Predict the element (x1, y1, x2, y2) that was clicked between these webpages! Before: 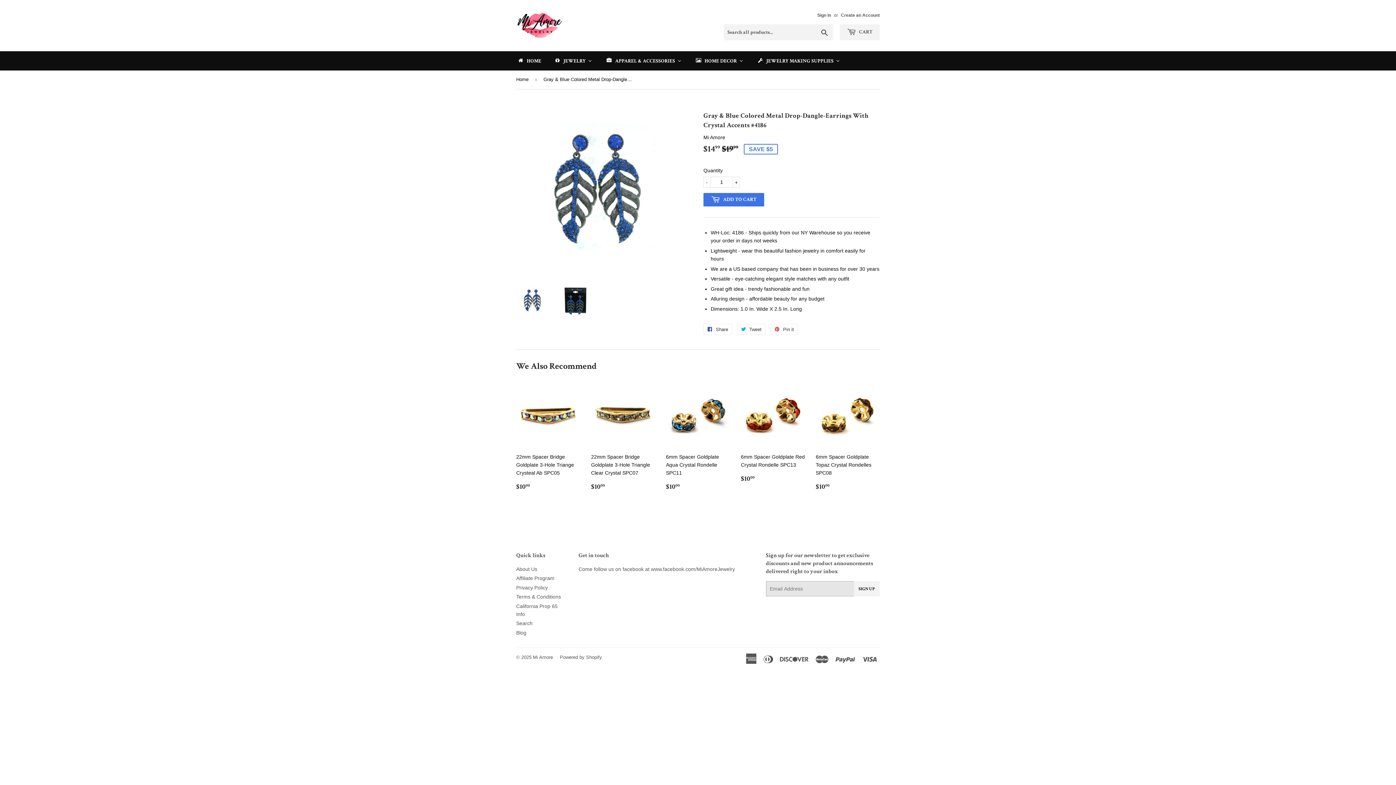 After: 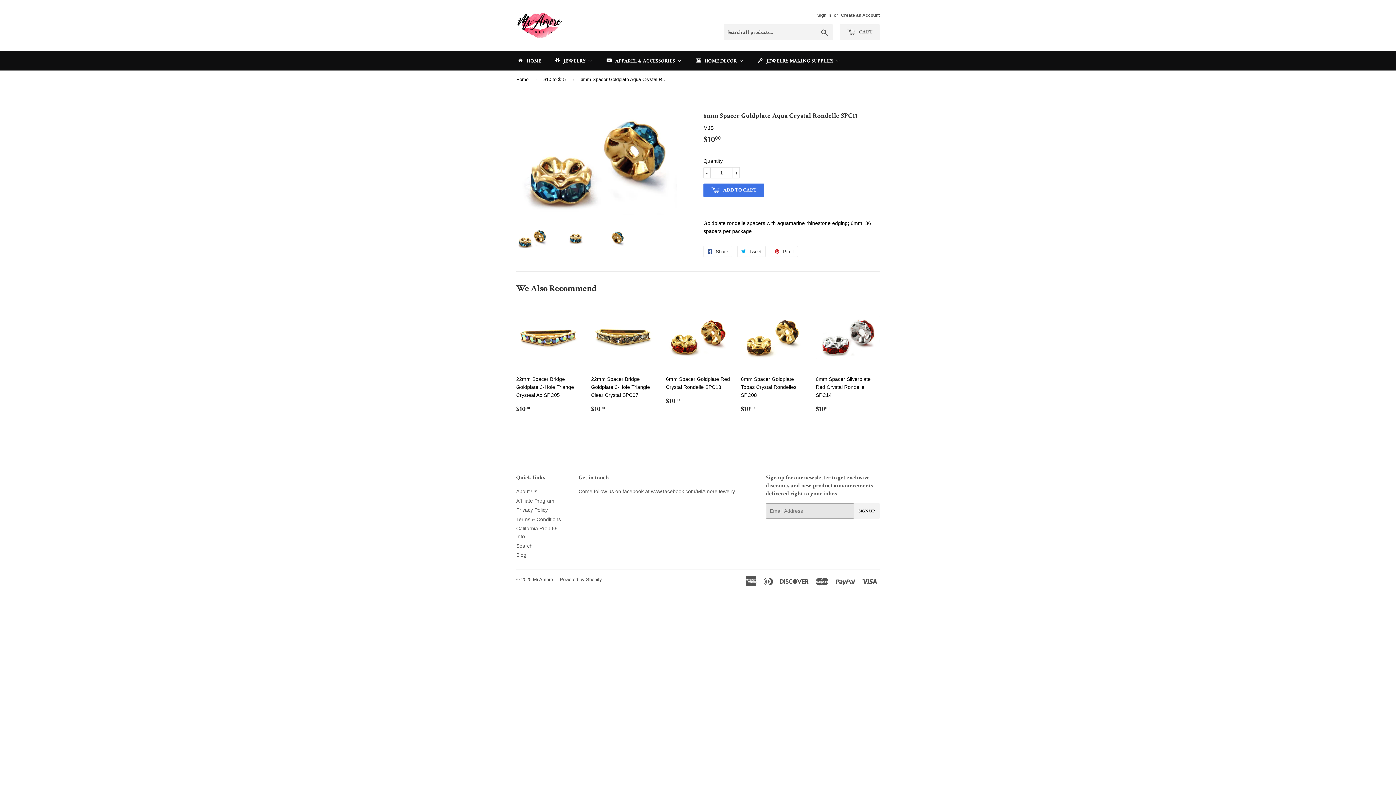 Action: label: 6mm Spacer Goldplate Aqua Crystal Rondelle SPC11

Regular price
$1000
$10.00 bbox: (666, 383, 730, 497)